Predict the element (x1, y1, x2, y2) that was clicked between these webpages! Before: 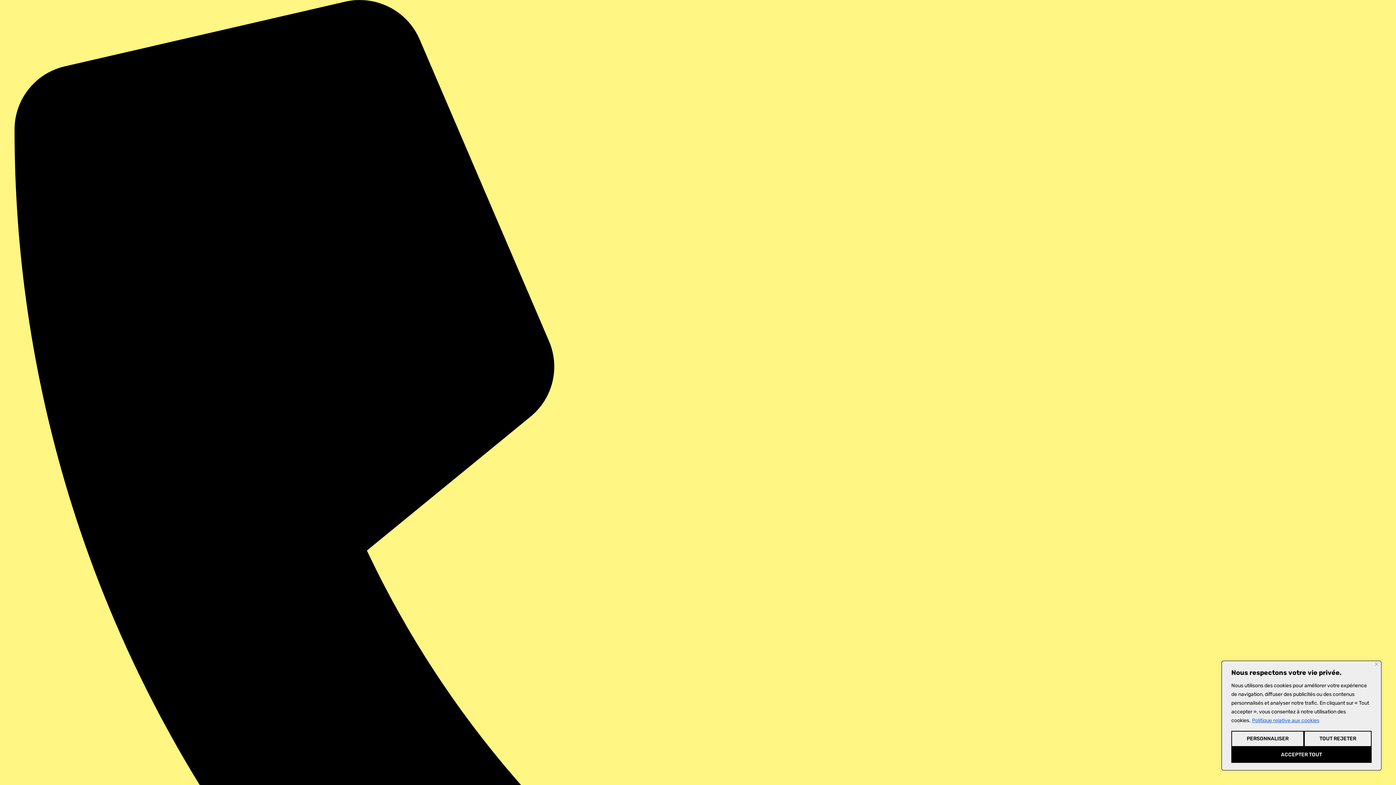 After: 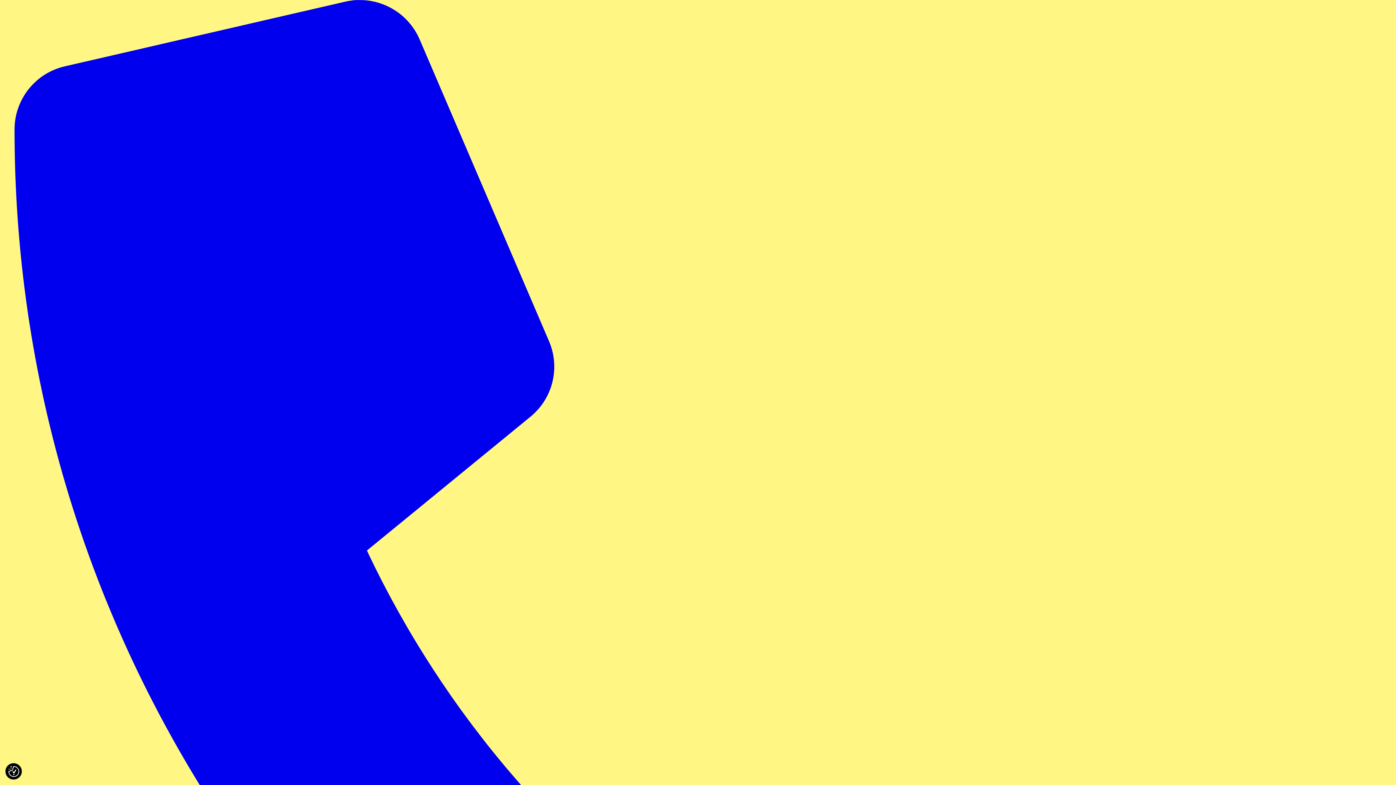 Action: label: Accepter tout bbox: (1231, 747, 1372, 763)